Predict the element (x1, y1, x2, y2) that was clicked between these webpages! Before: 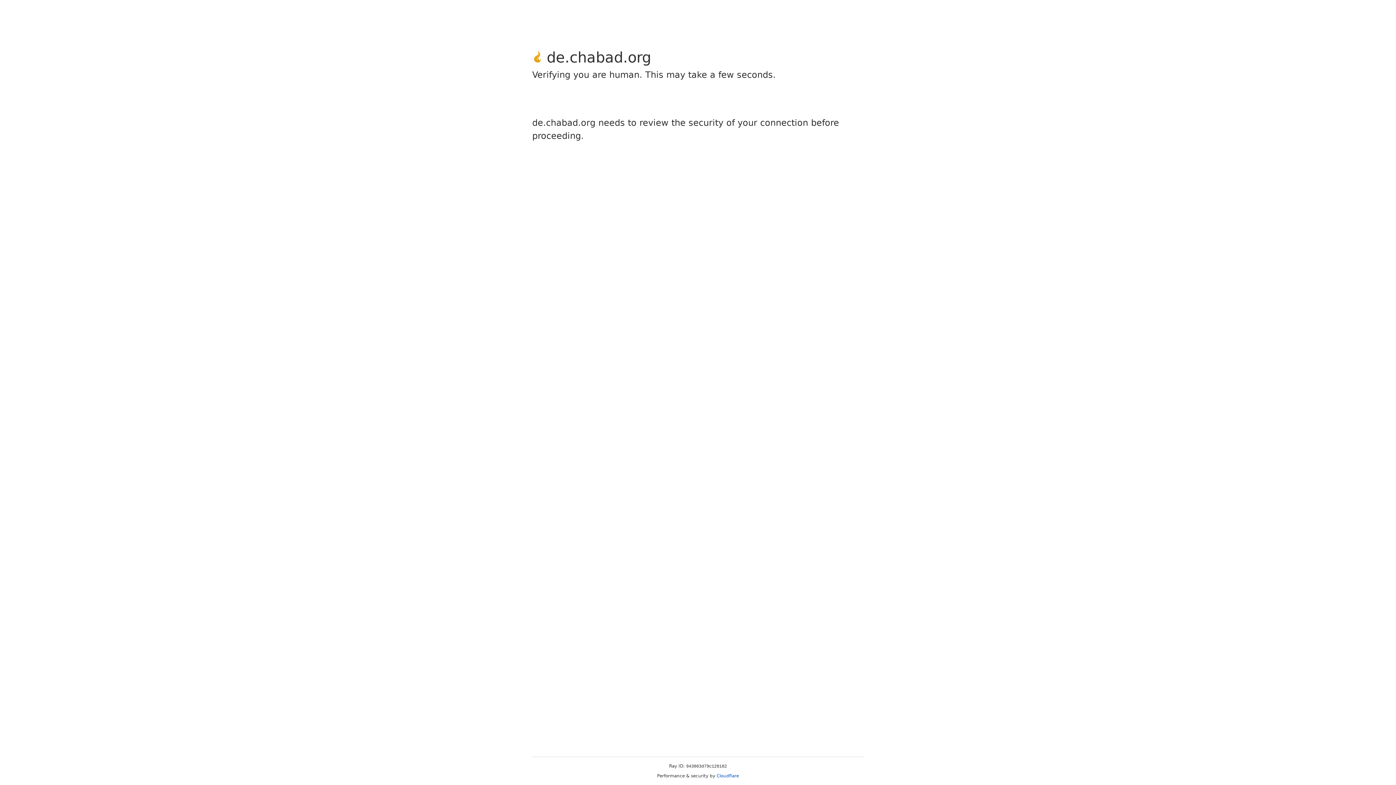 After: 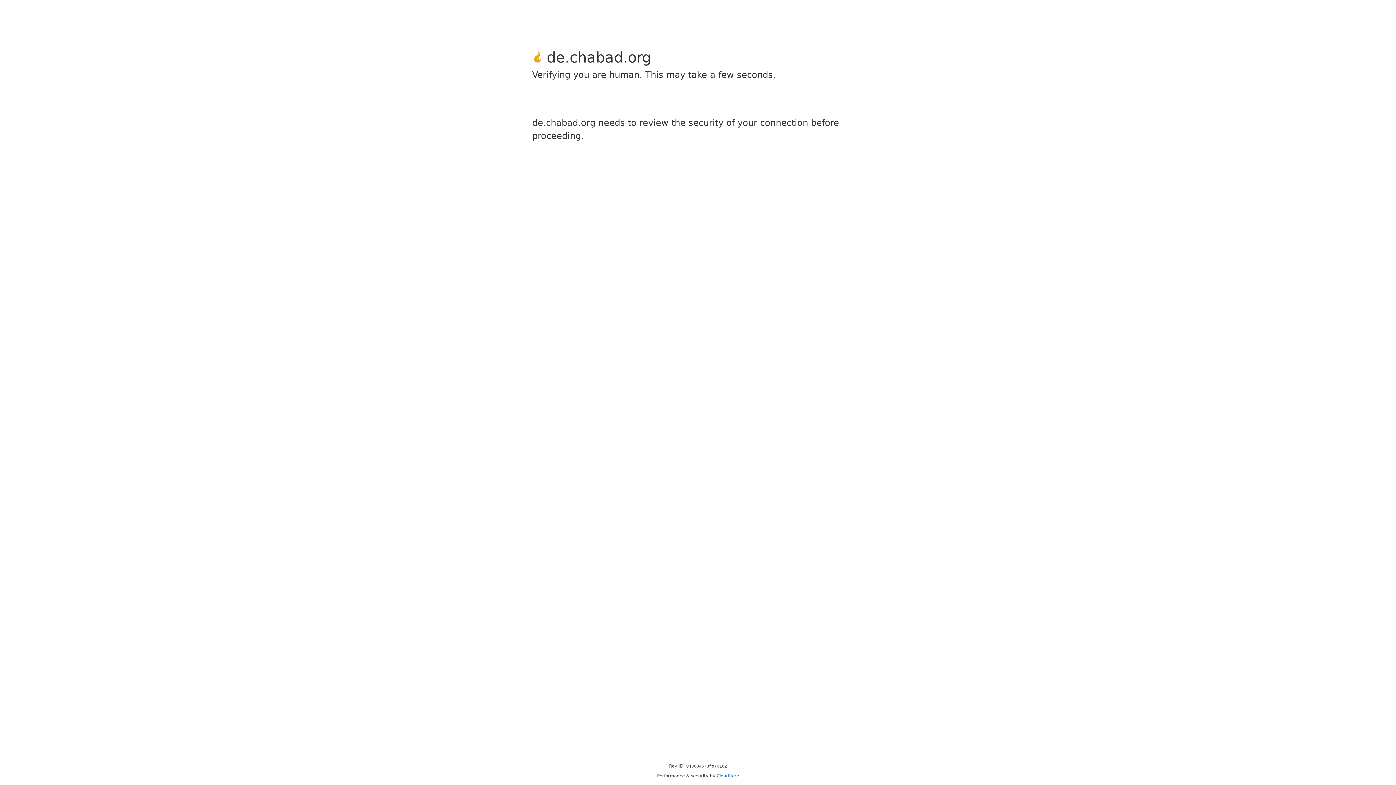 Action: label: Cloudflare bbox: (716, 773, 739, 778)